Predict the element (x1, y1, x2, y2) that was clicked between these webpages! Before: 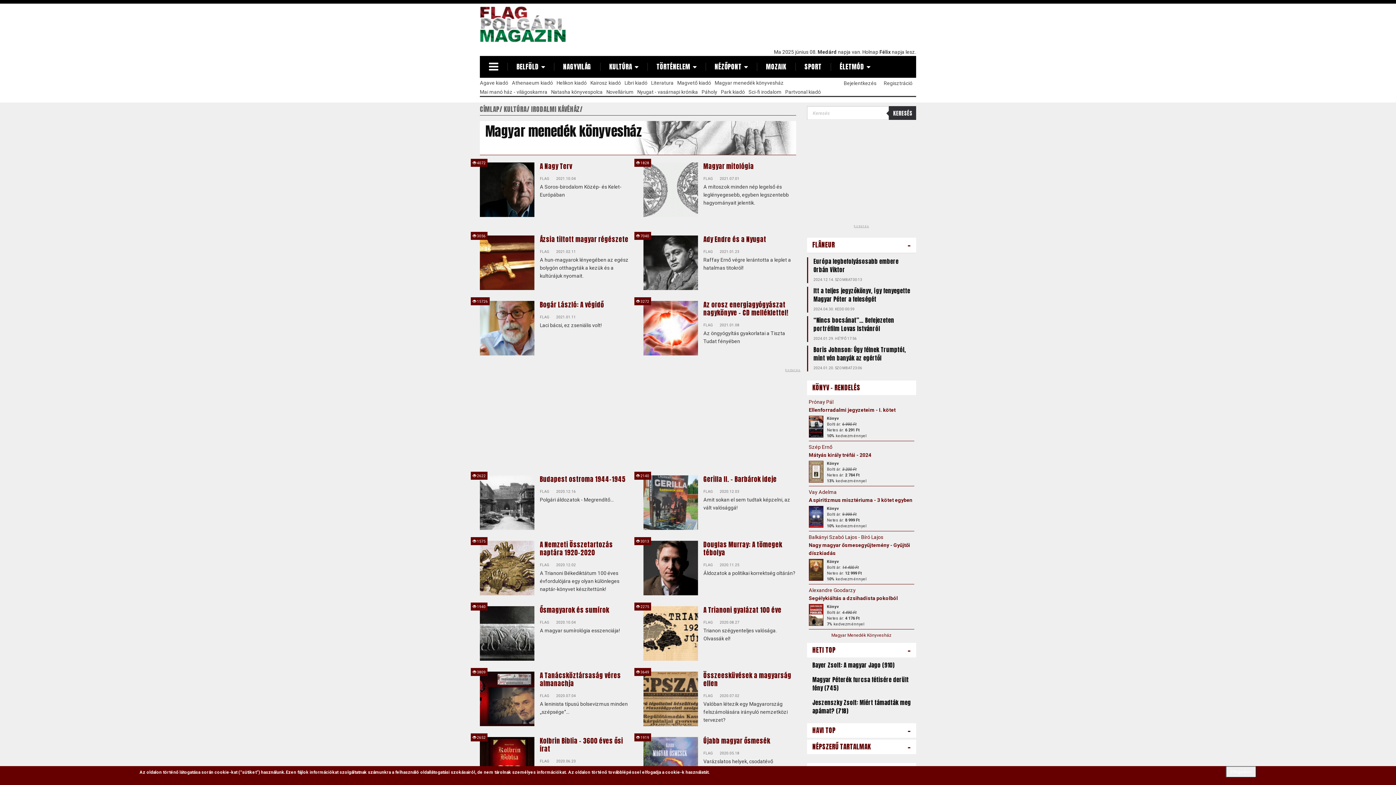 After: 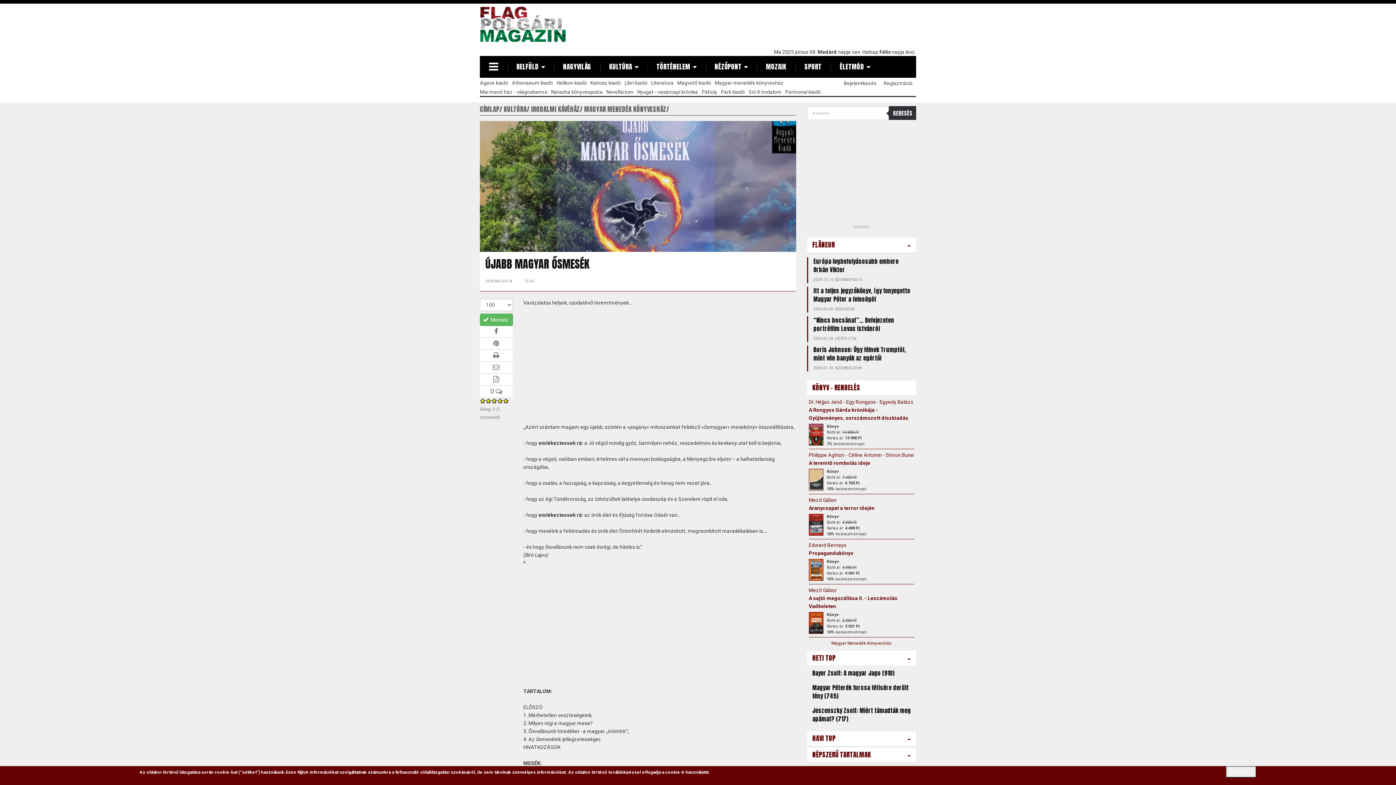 Action: bbox: (643, 737, 698, 792)